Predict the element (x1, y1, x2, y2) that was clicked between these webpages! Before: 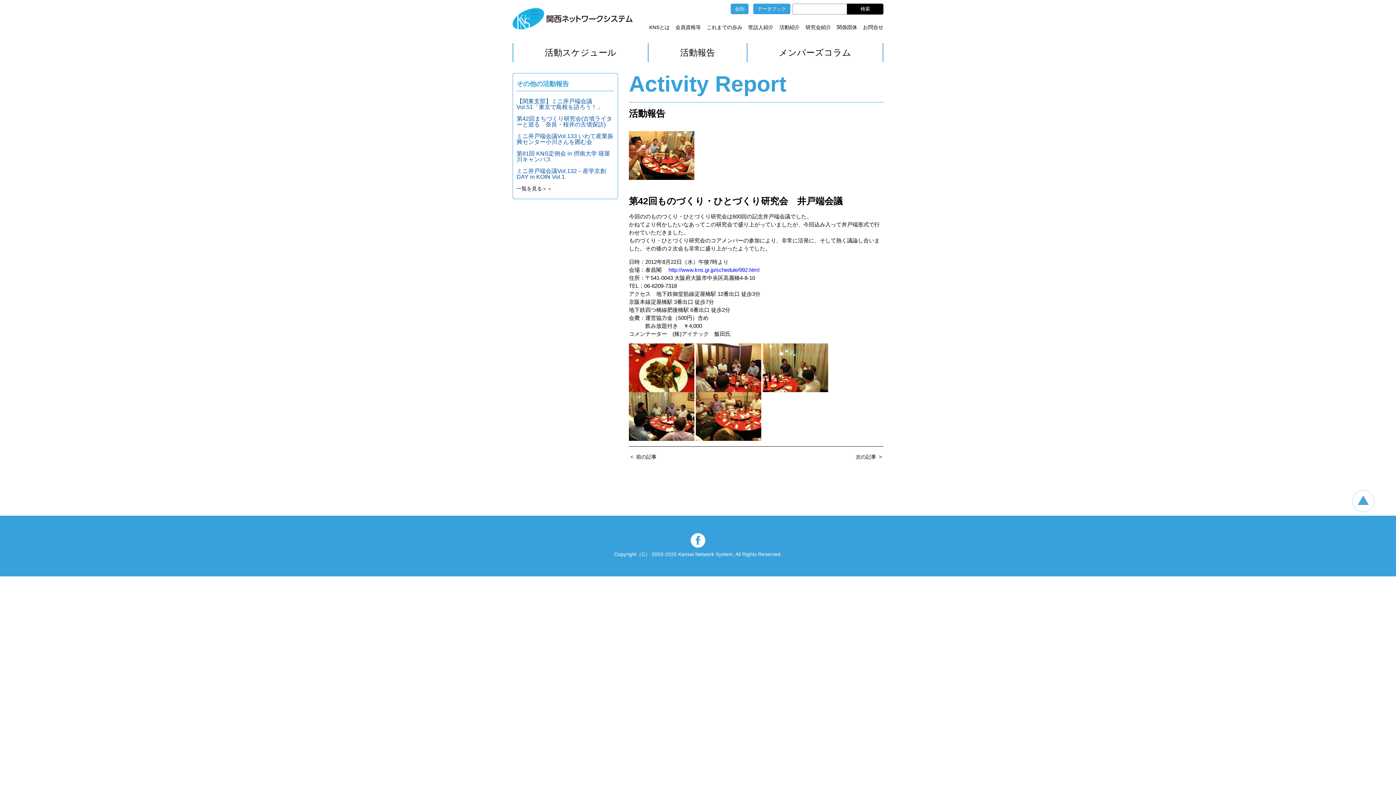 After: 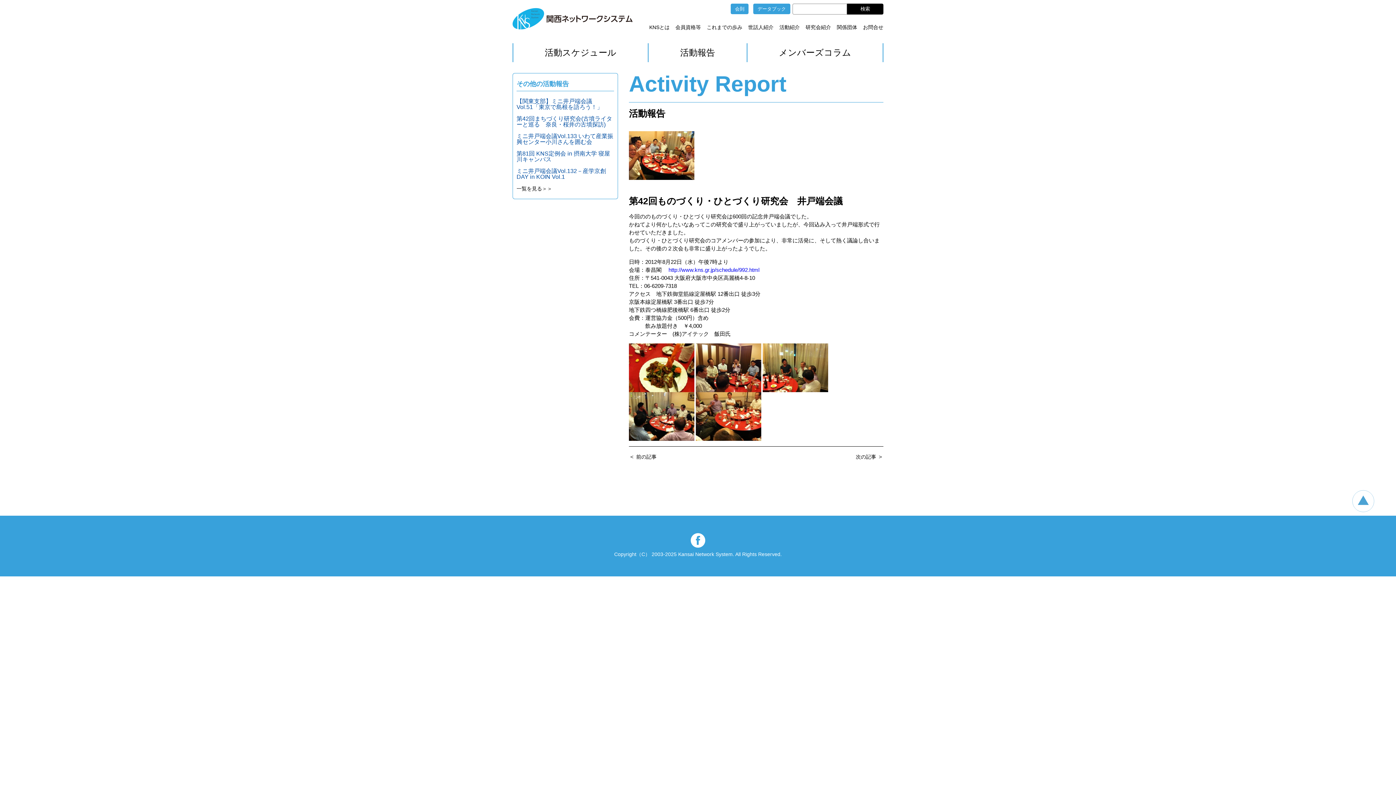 Action: bbox: (690, 541, 705, 547)